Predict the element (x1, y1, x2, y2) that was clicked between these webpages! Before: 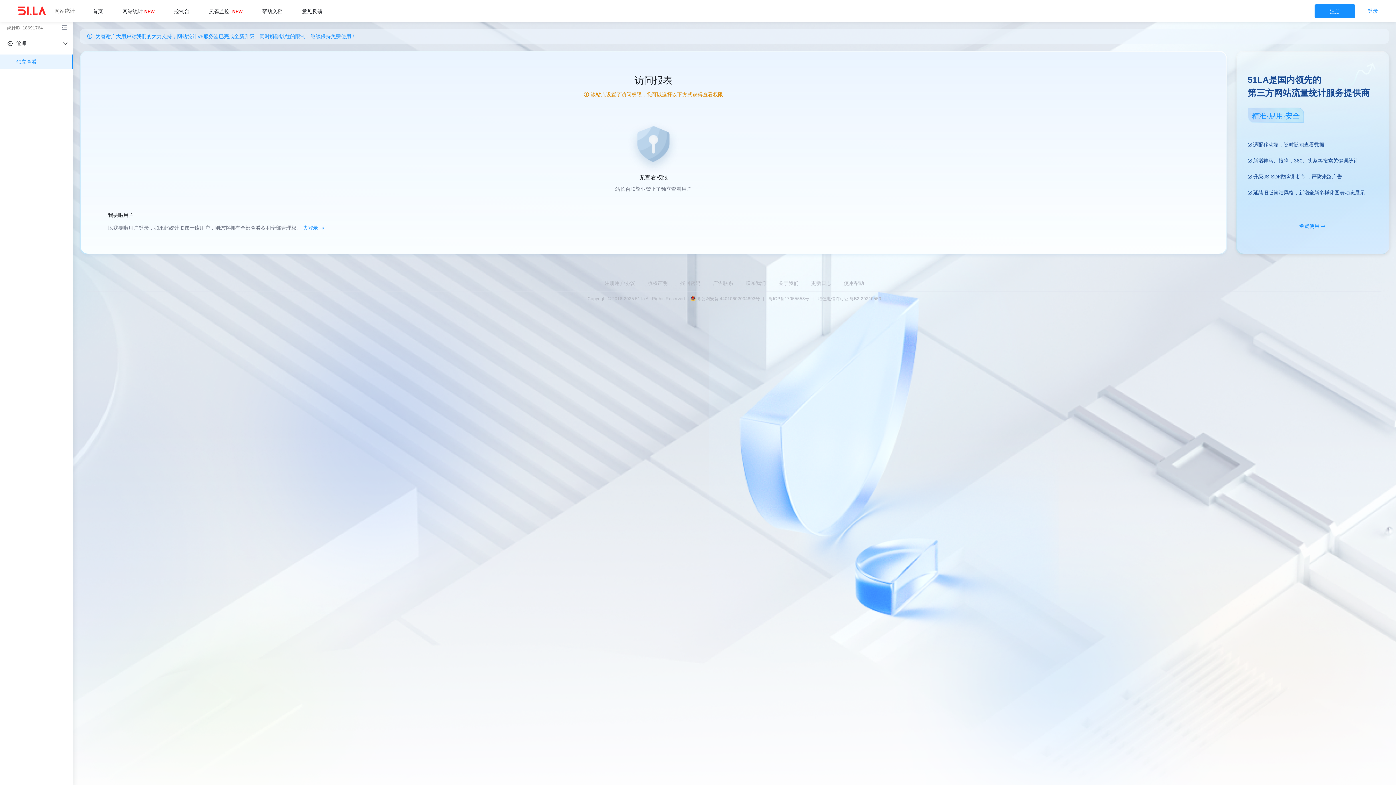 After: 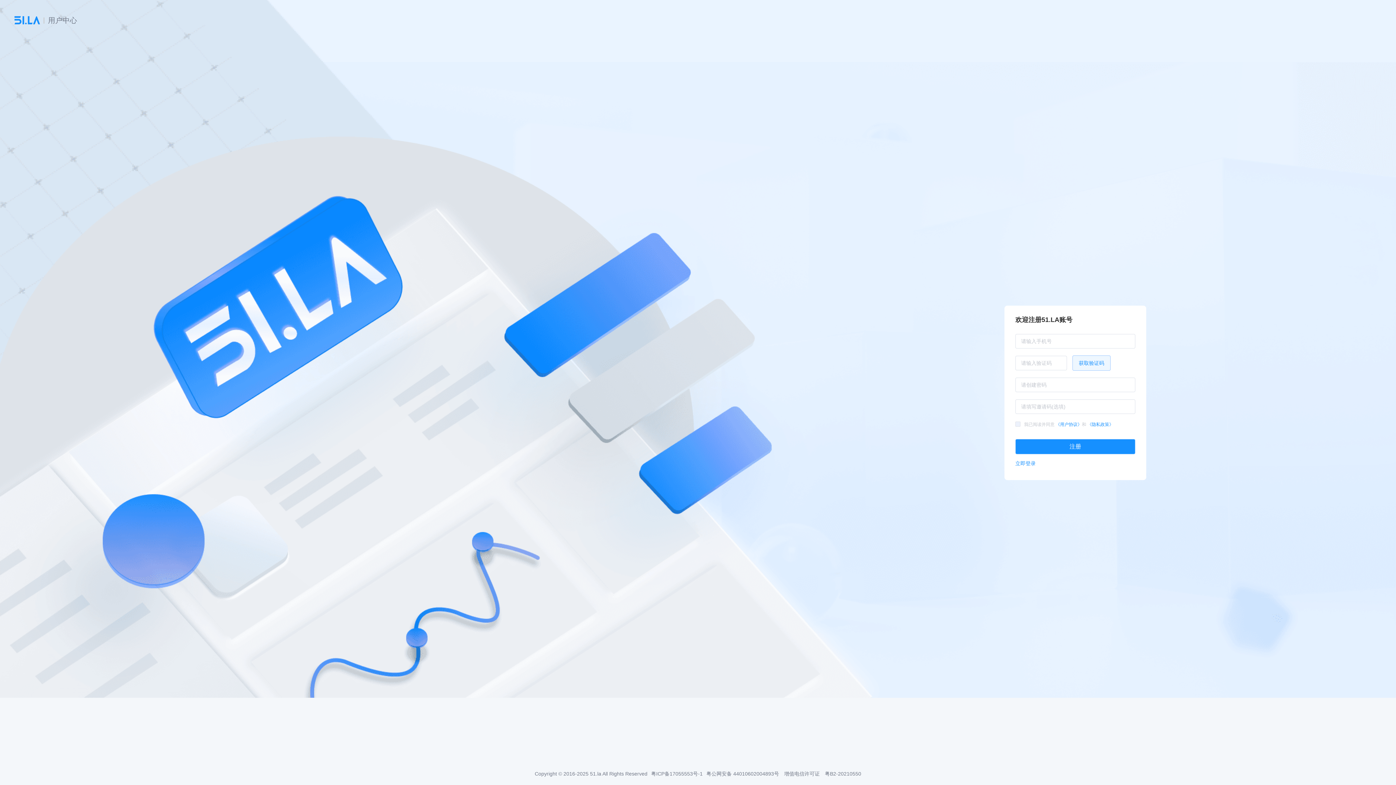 Action: bbox: (1314, 4, 1355, 18) label: 注册